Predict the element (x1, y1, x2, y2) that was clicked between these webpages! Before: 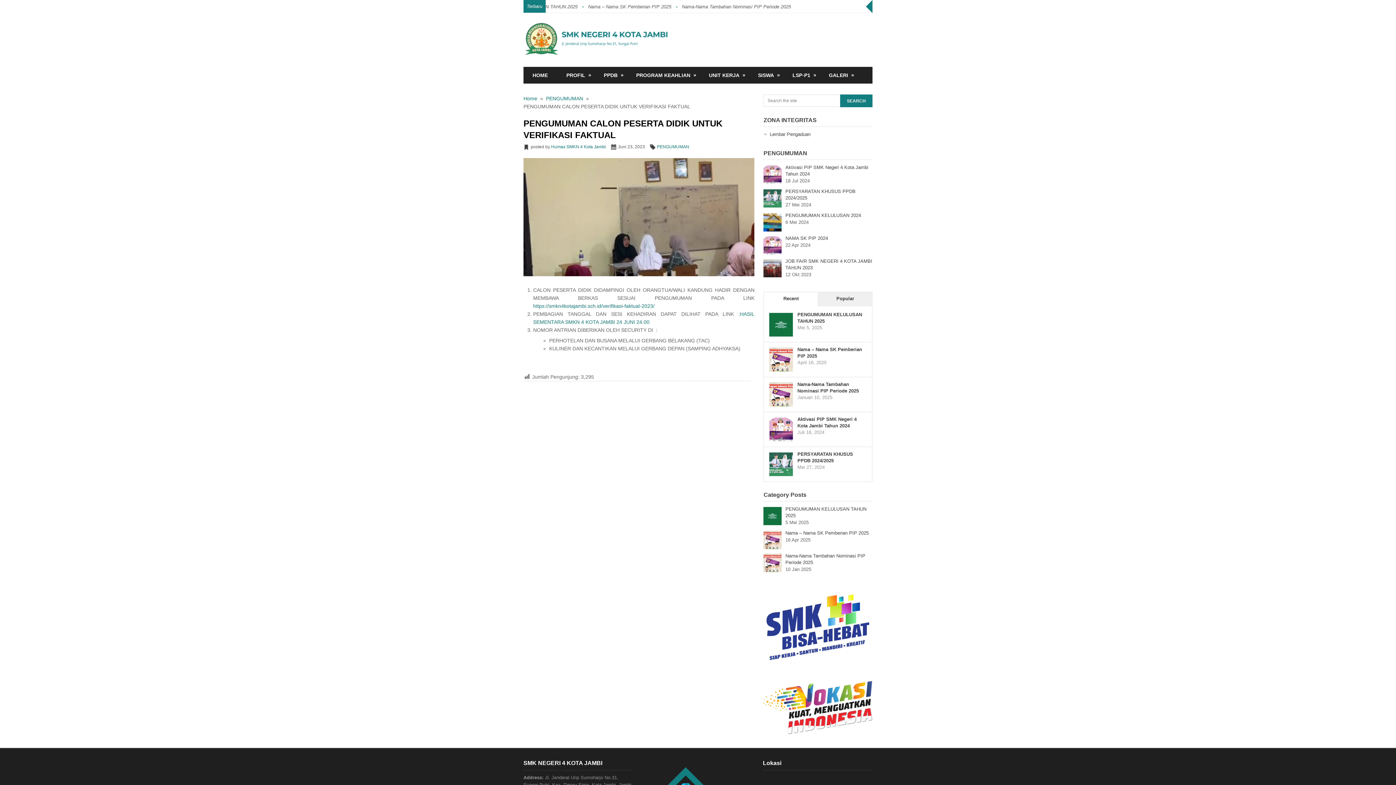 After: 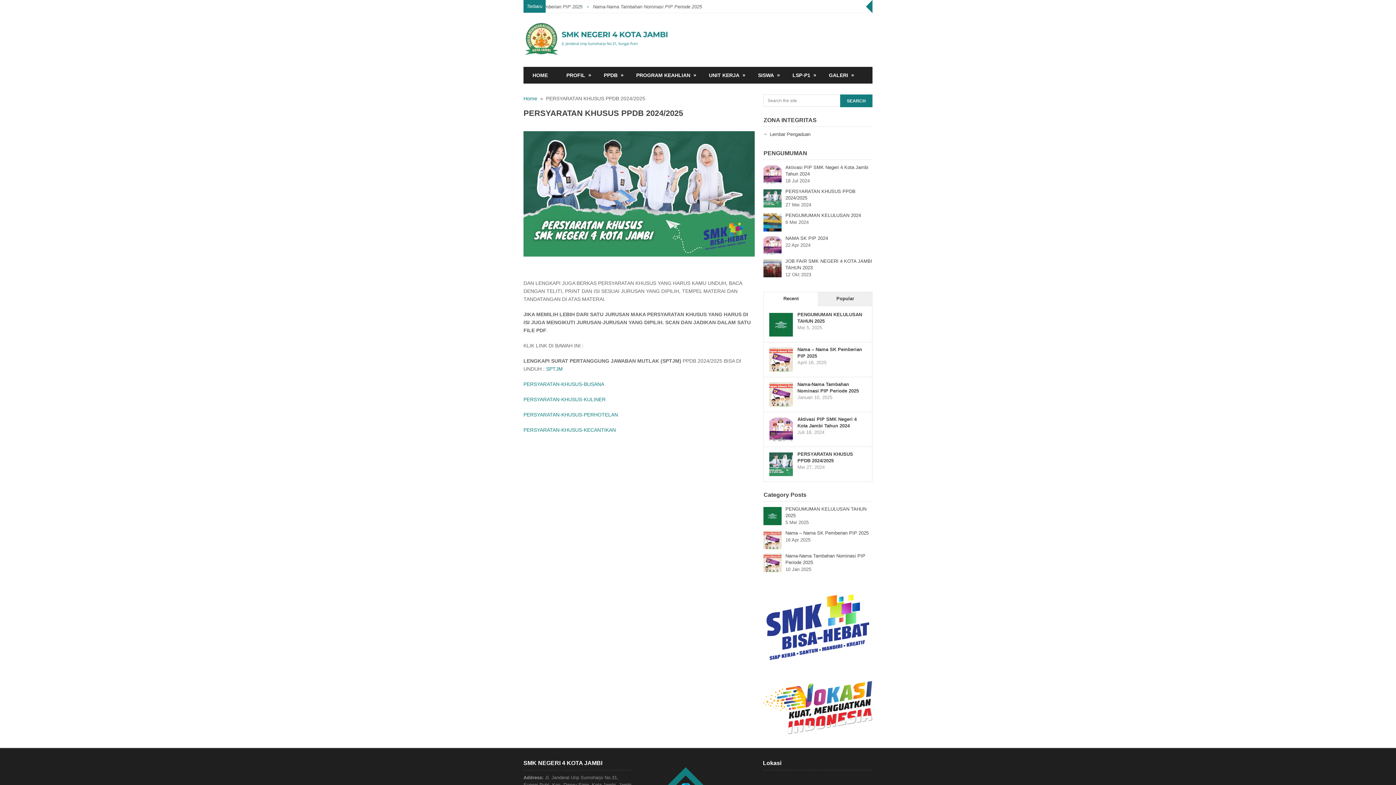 Action: label: PERSYARATAN KHUSUS PPDB 2024/2025 bbox: (763, 188, 872, 201)